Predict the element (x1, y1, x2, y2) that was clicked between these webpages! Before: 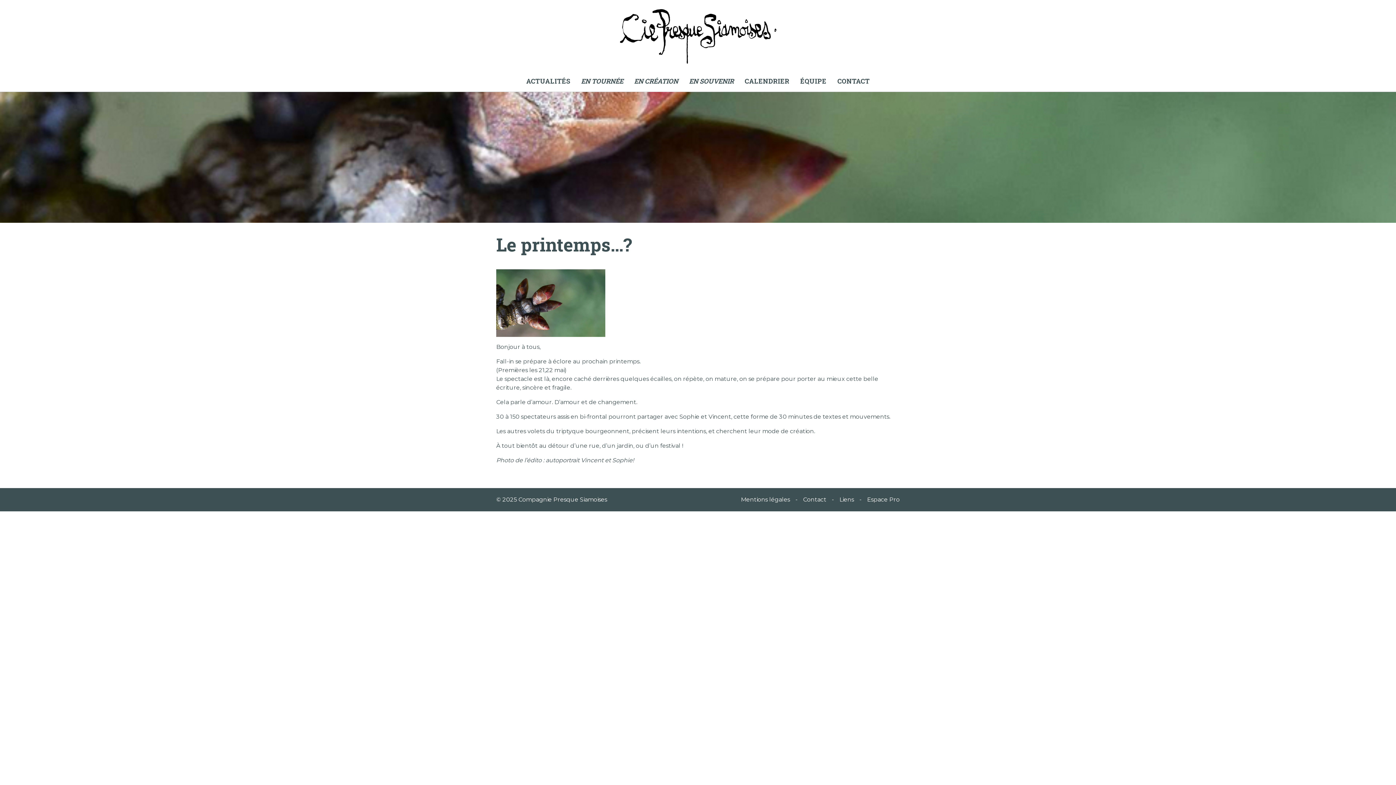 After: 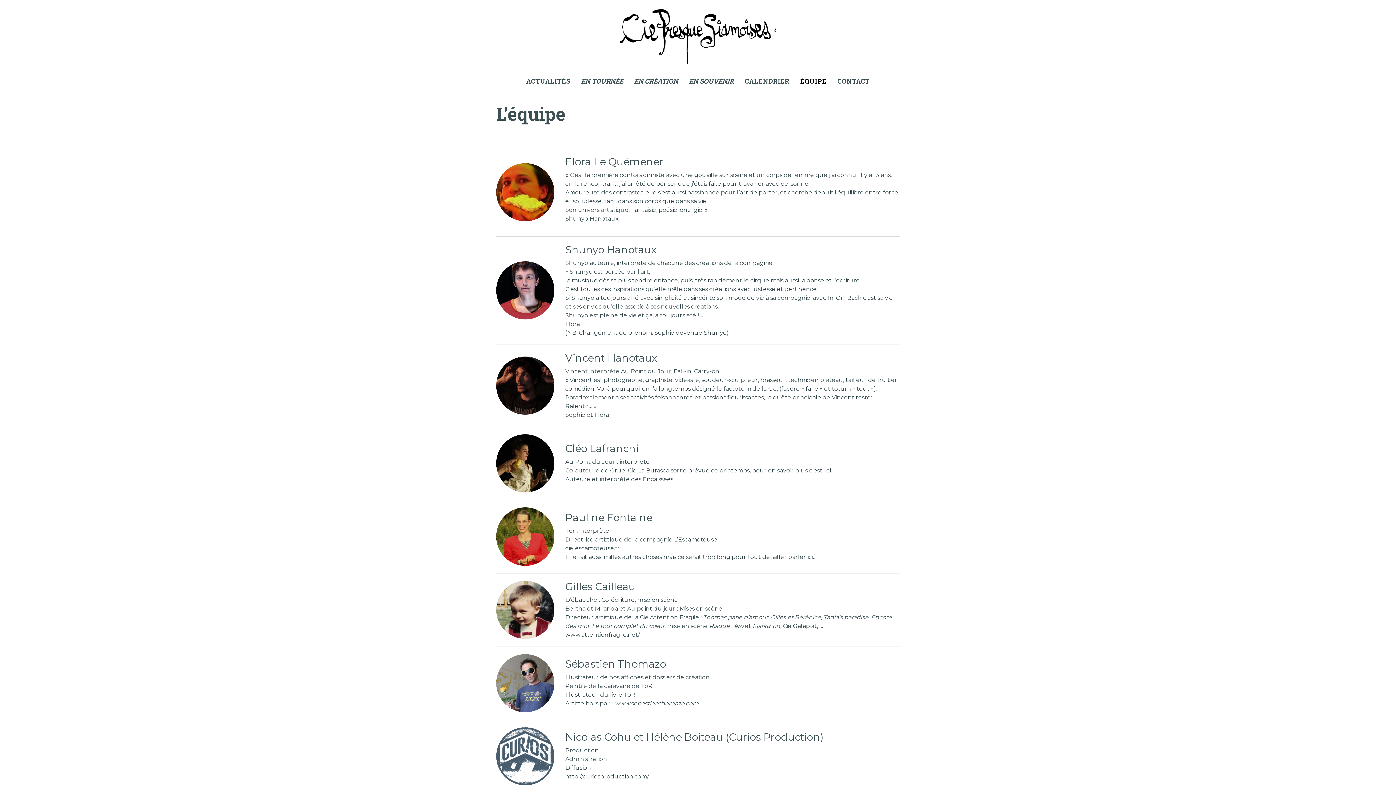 Action: label: ÉQUIPE bbox: (800, 76, 826, 86)